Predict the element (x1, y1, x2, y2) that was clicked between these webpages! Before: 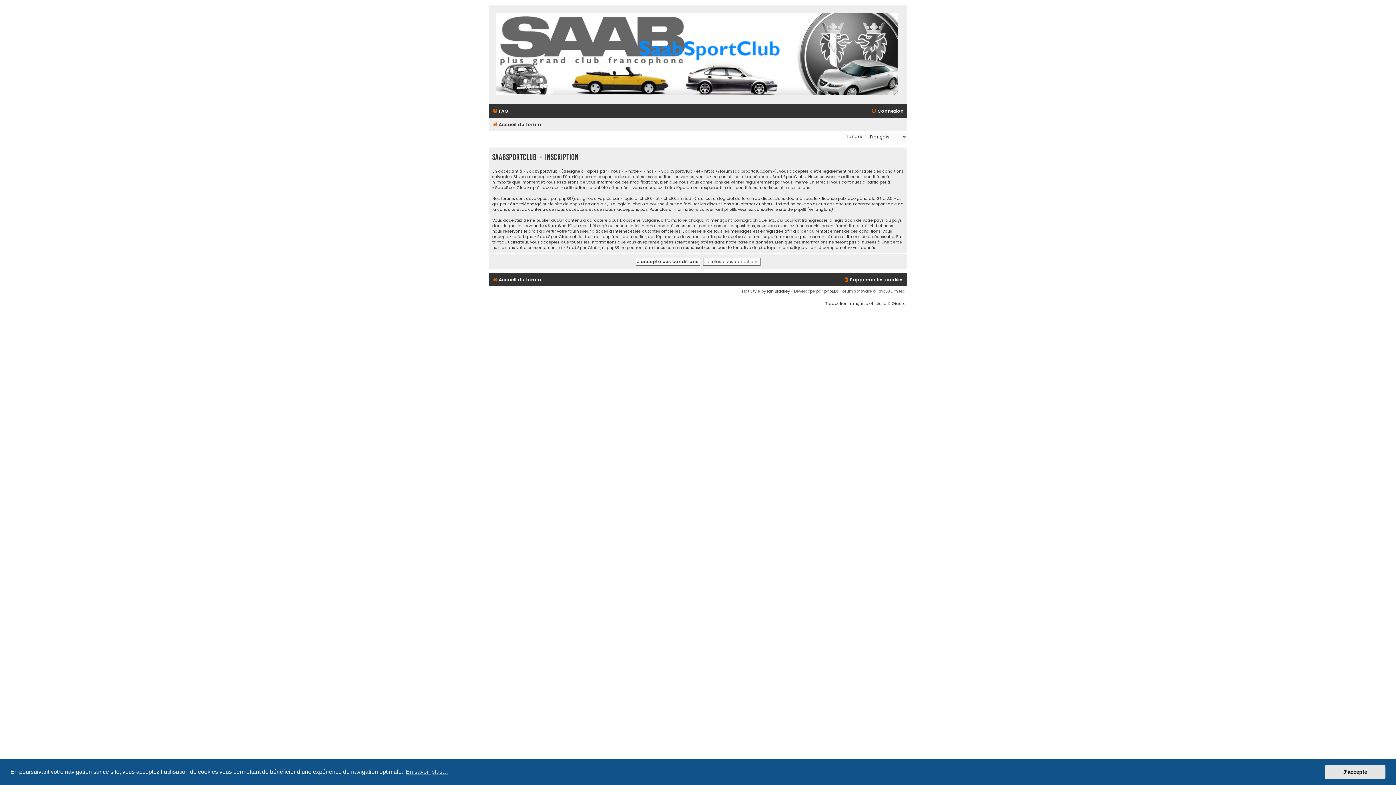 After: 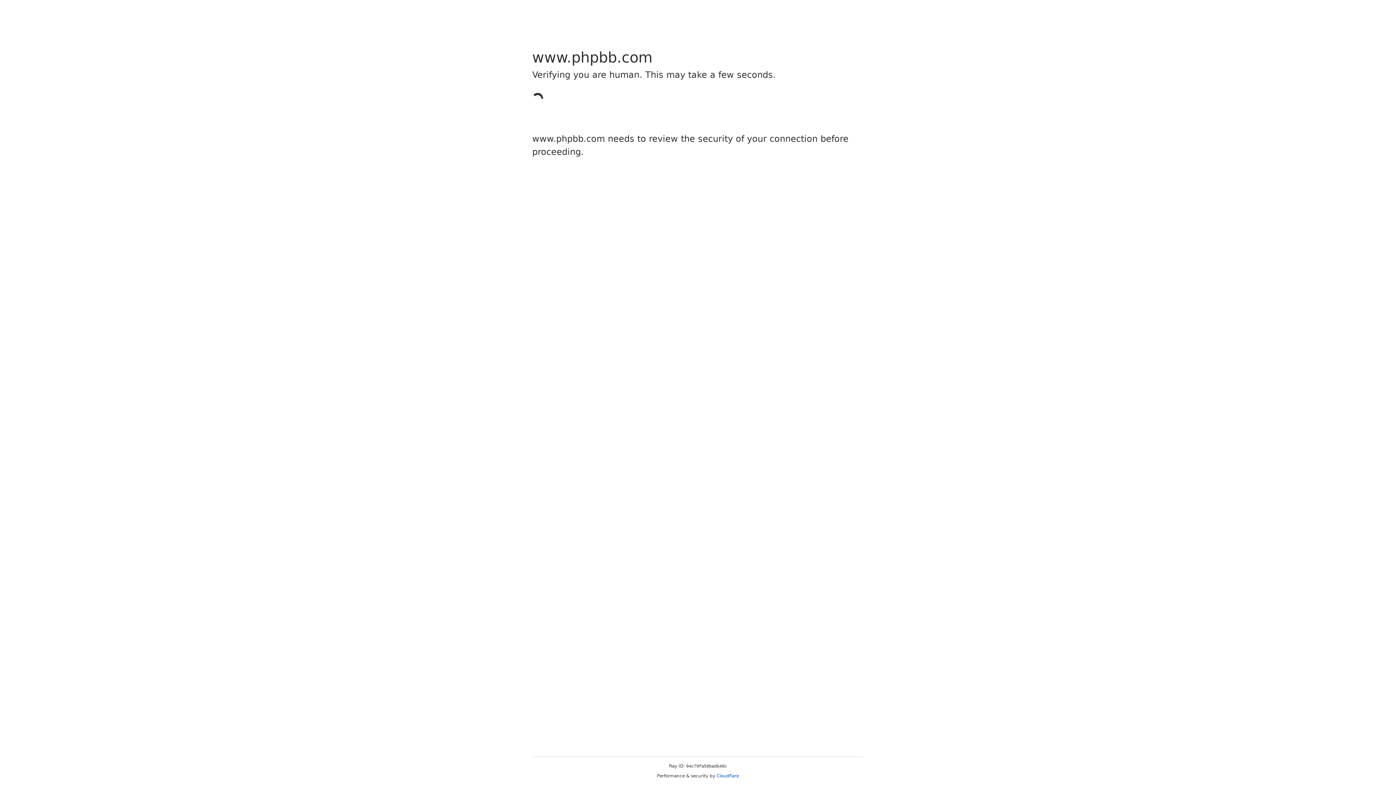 Action: label: Traduction française officielle bbox: (825, 300, 886, 306)